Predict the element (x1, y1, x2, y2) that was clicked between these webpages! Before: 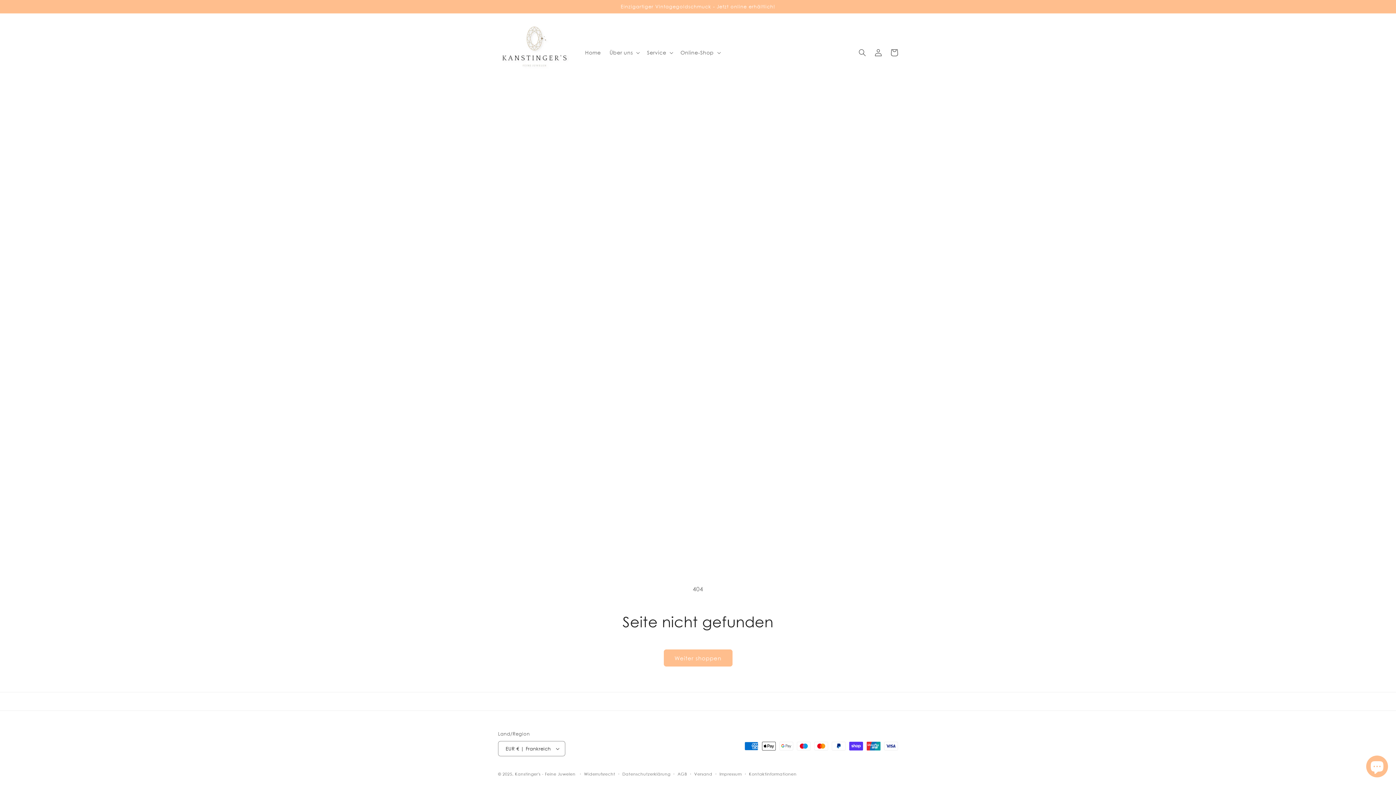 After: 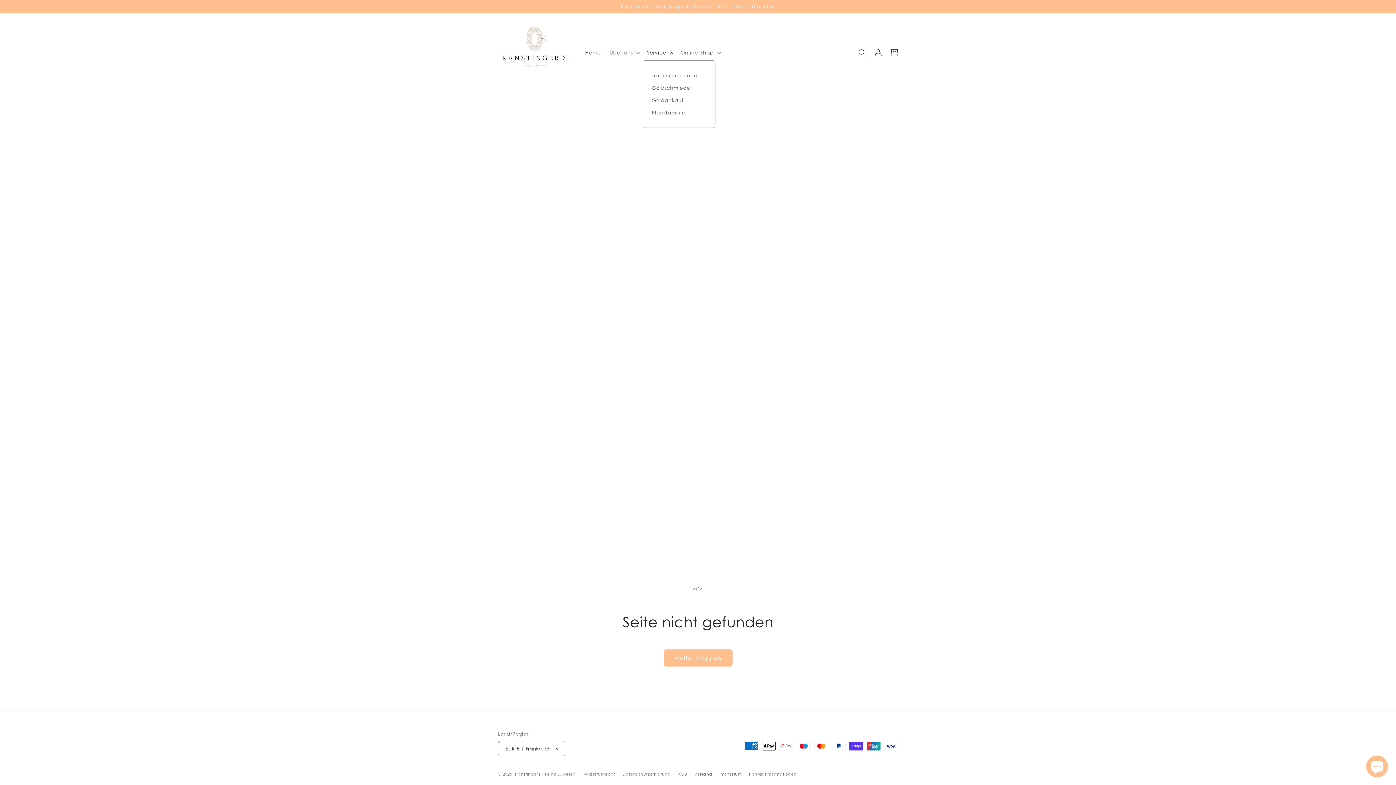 Action: bbox: (642, 44, 676, 60) label: Service